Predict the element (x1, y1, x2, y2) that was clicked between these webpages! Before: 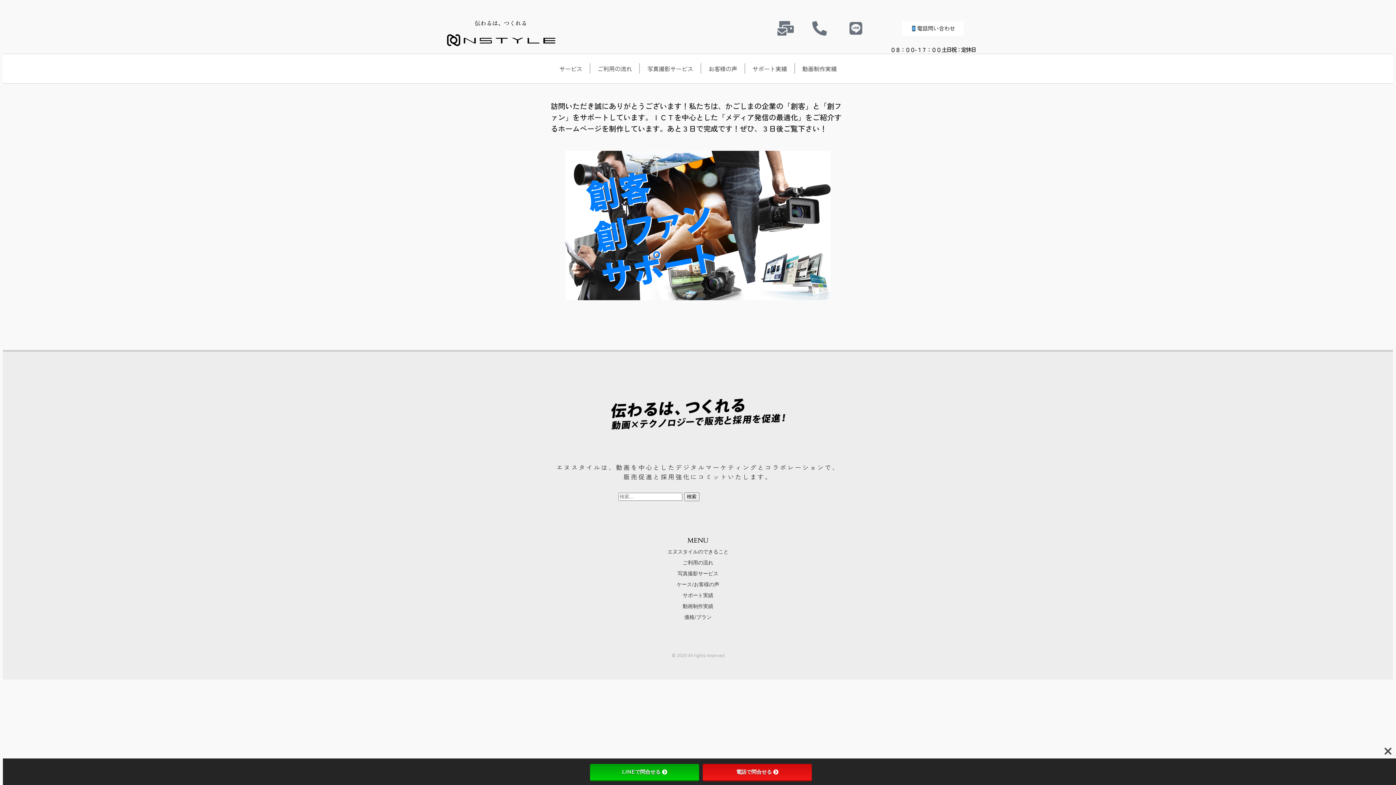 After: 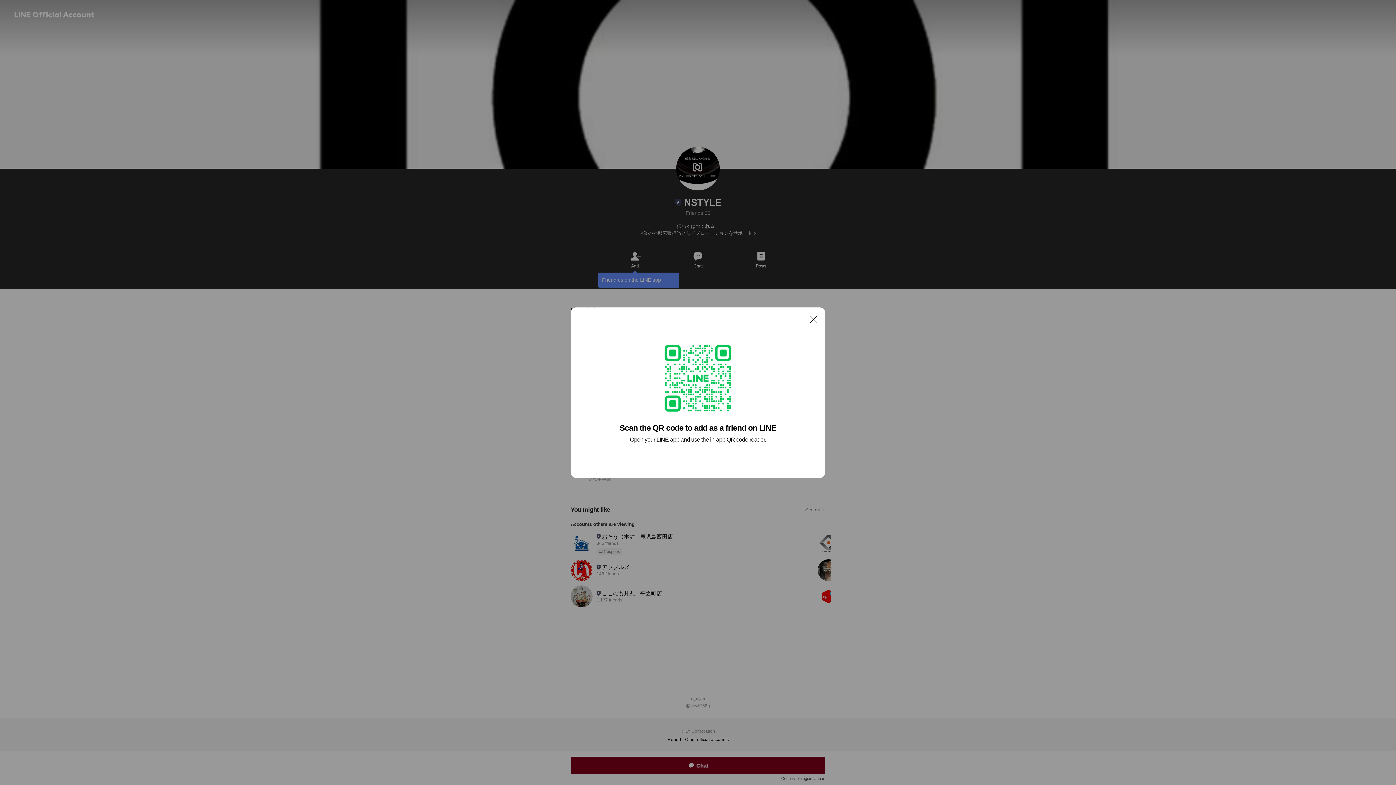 Action: bbox: (848, 21, 863, 35)